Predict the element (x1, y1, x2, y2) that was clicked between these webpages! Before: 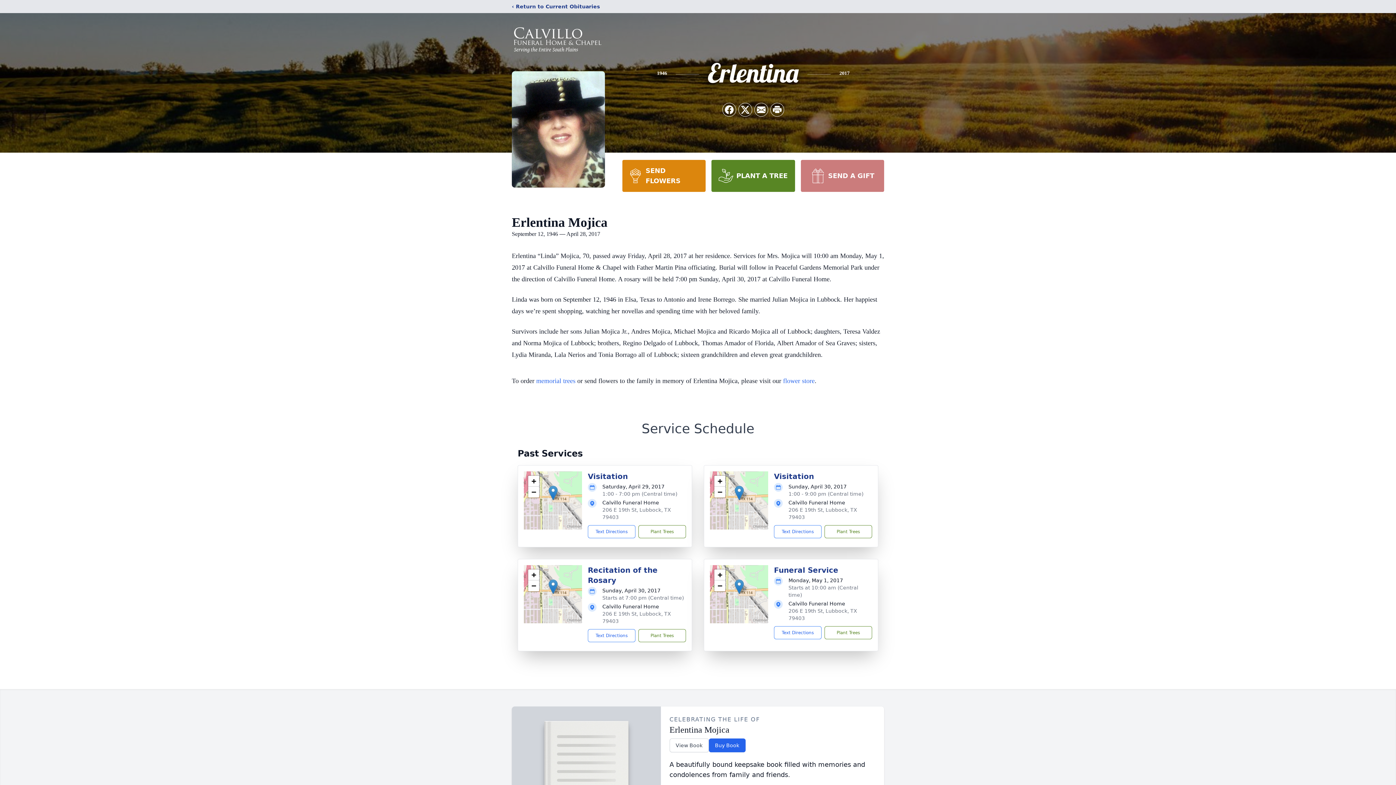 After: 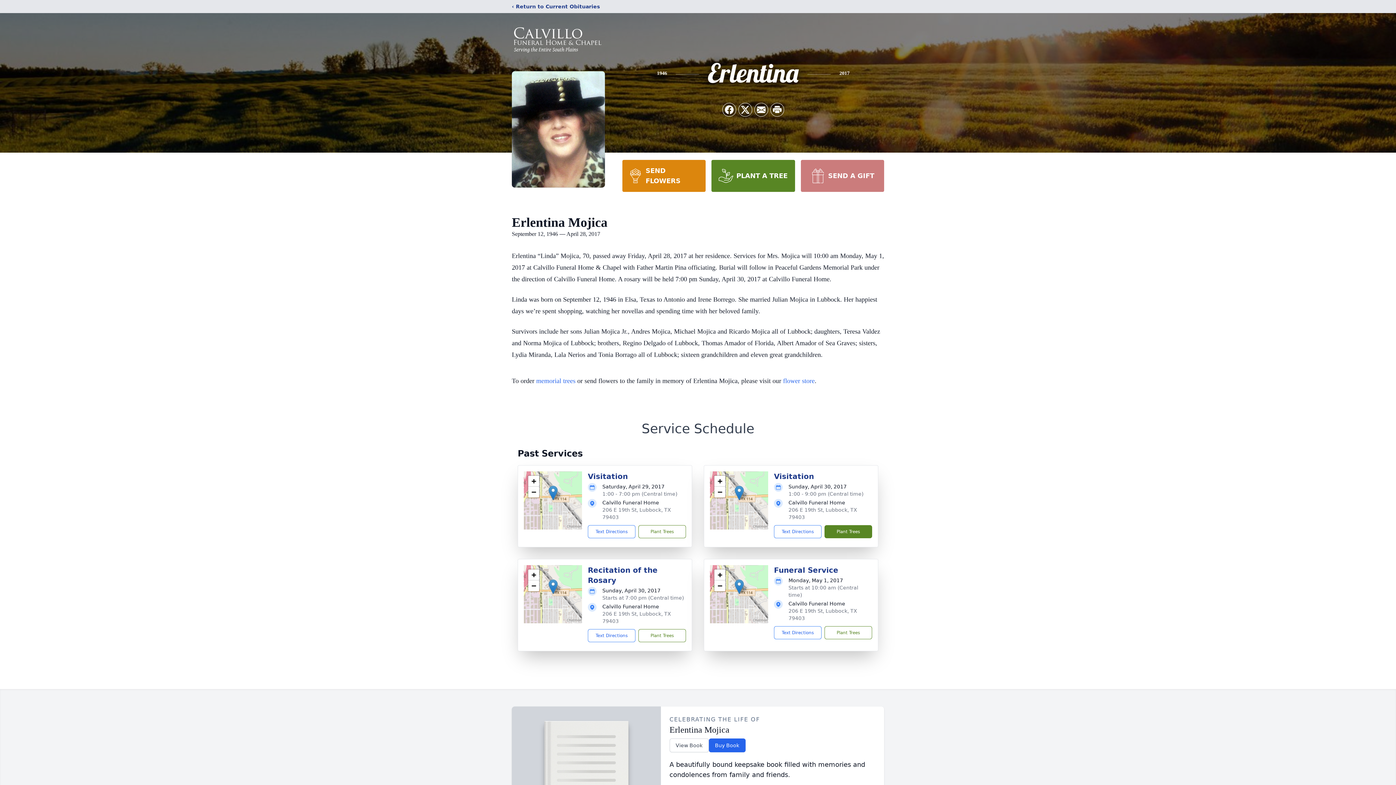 Action: bbox: (824, 525, 872, 538) label: Plant Trees